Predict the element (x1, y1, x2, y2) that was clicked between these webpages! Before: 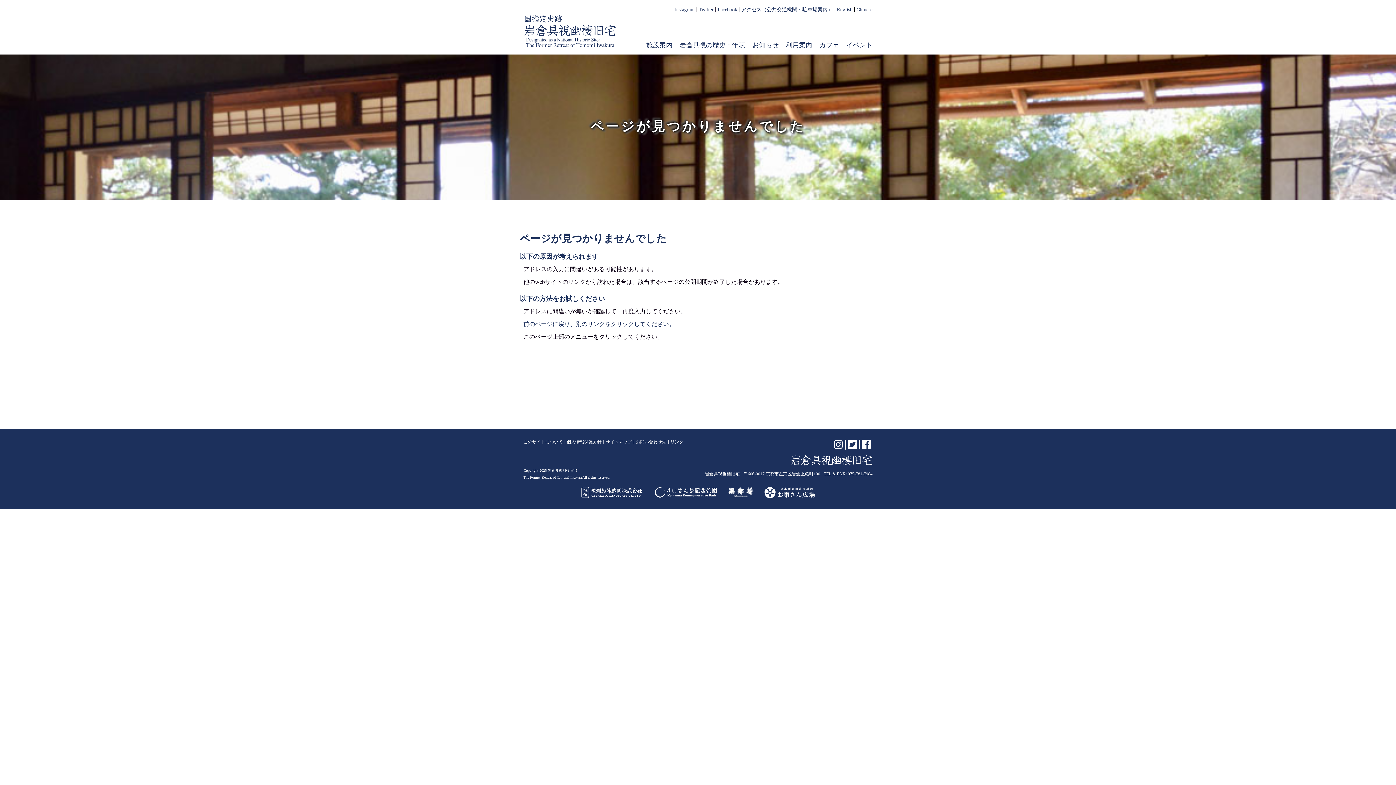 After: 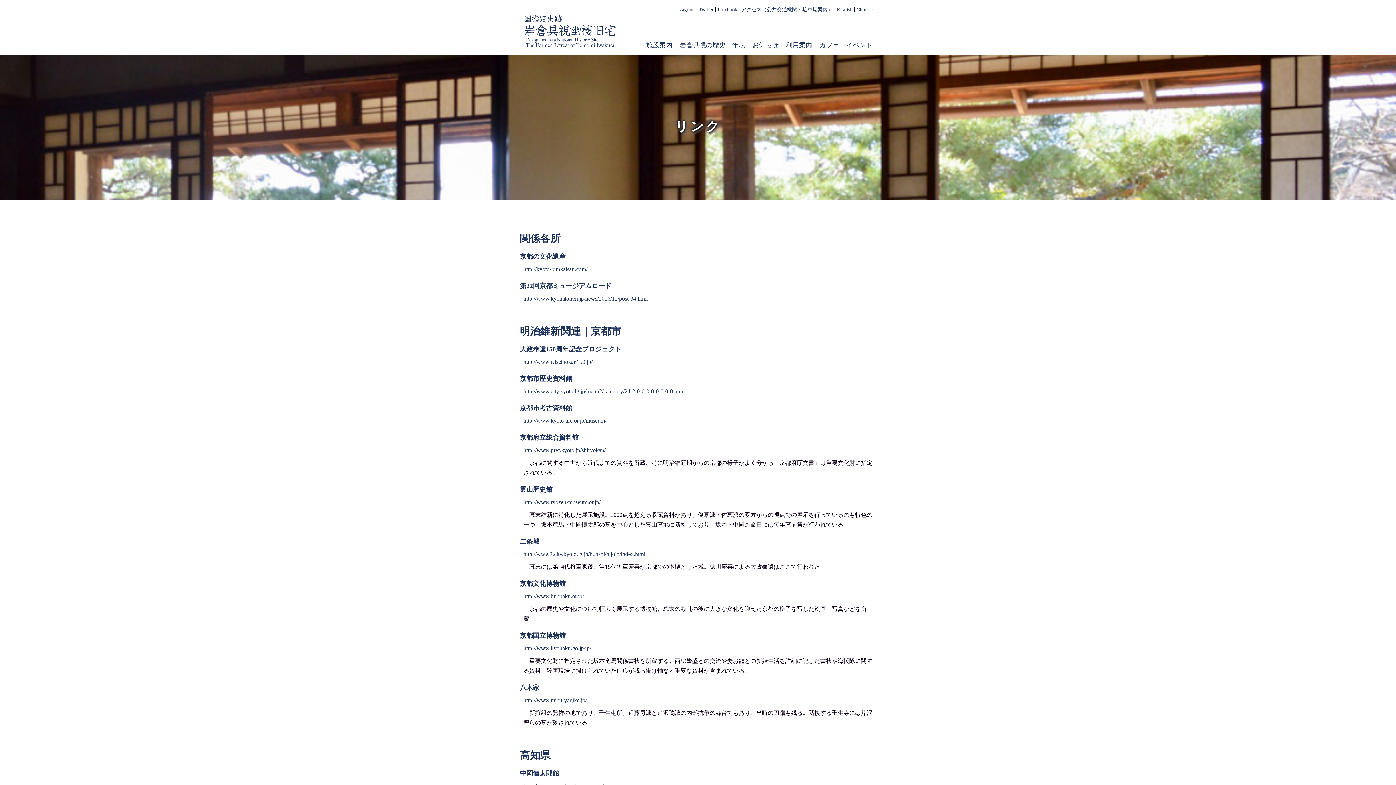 Action: bbox: (670, 440, 683, 444) label: リンク